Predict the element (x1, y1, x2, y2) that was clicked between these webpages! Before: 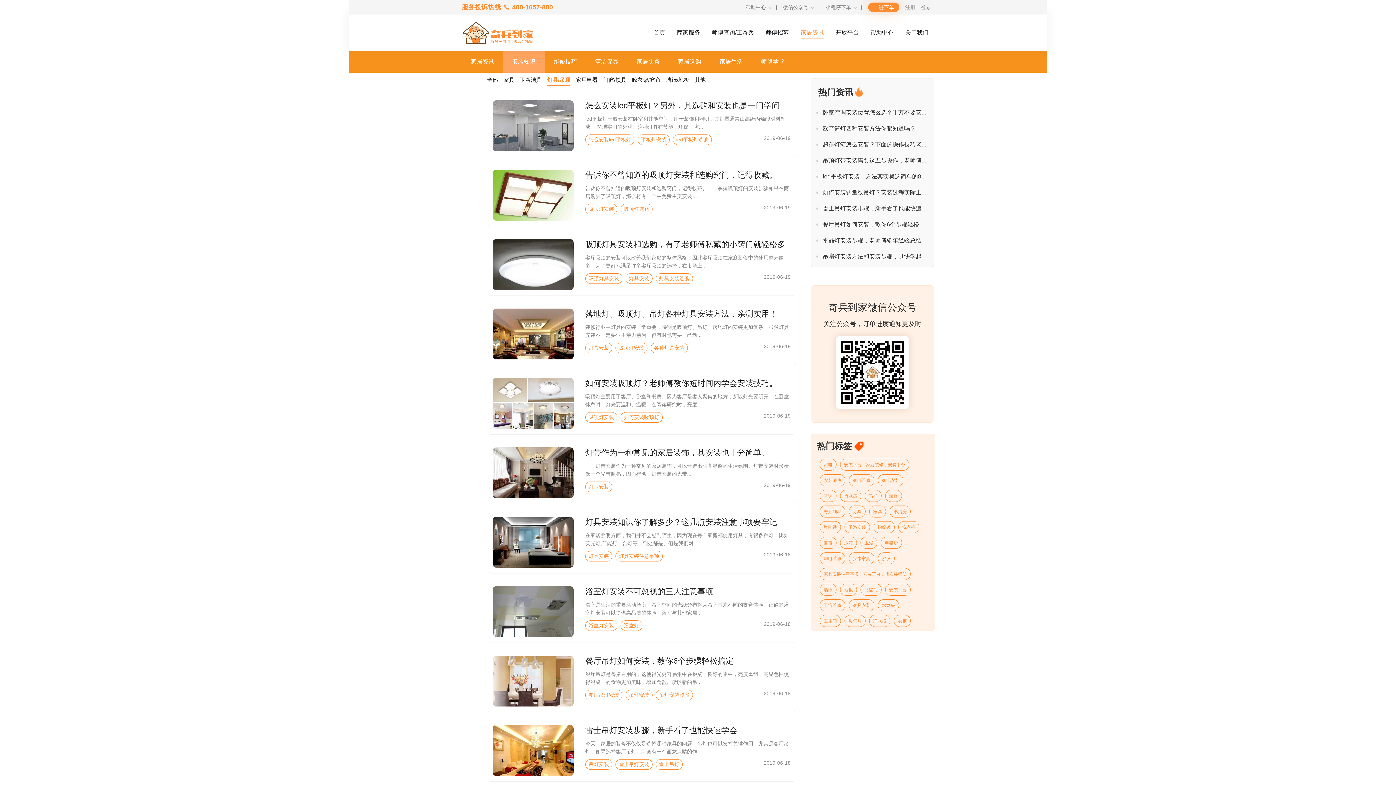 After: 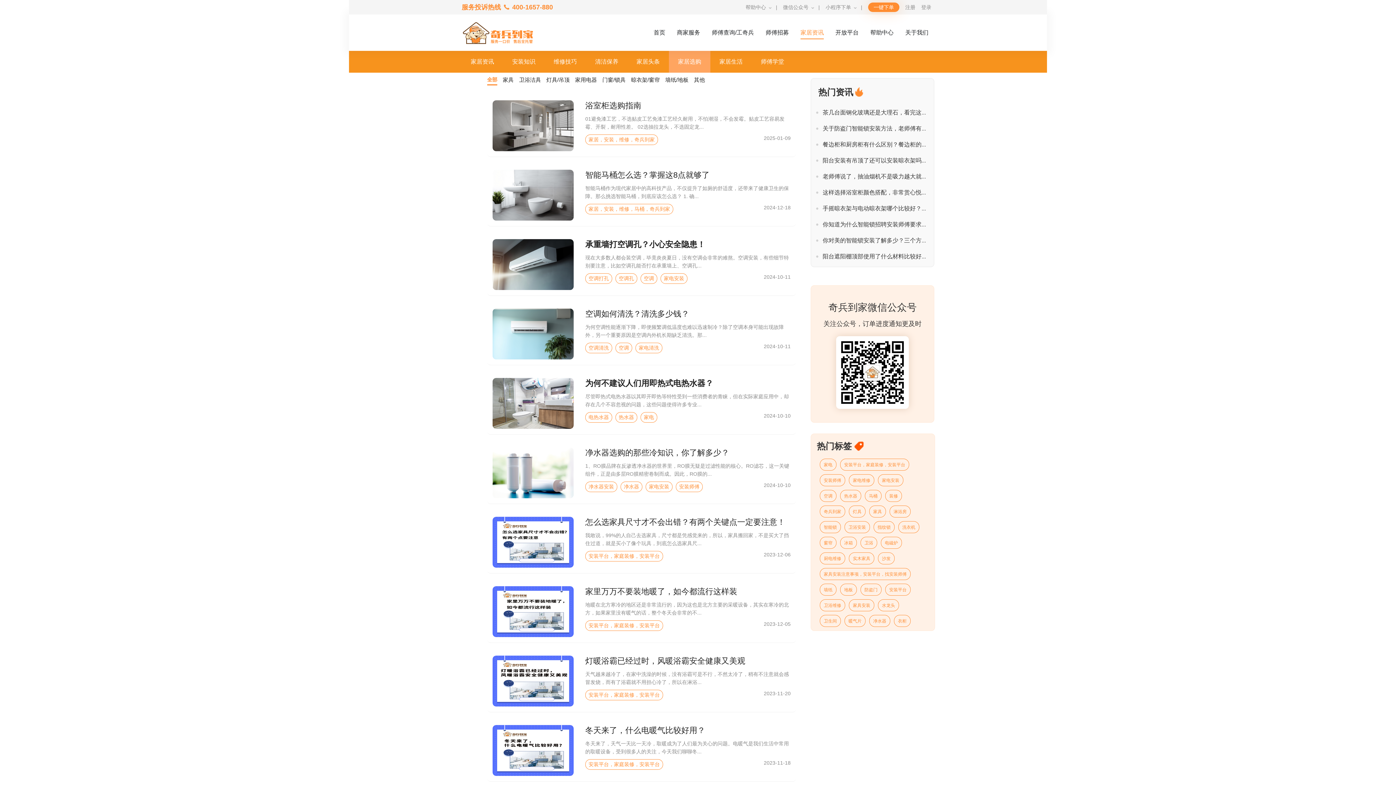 Action: label: 家居选购 bbox: (669, 50, 710, 72)